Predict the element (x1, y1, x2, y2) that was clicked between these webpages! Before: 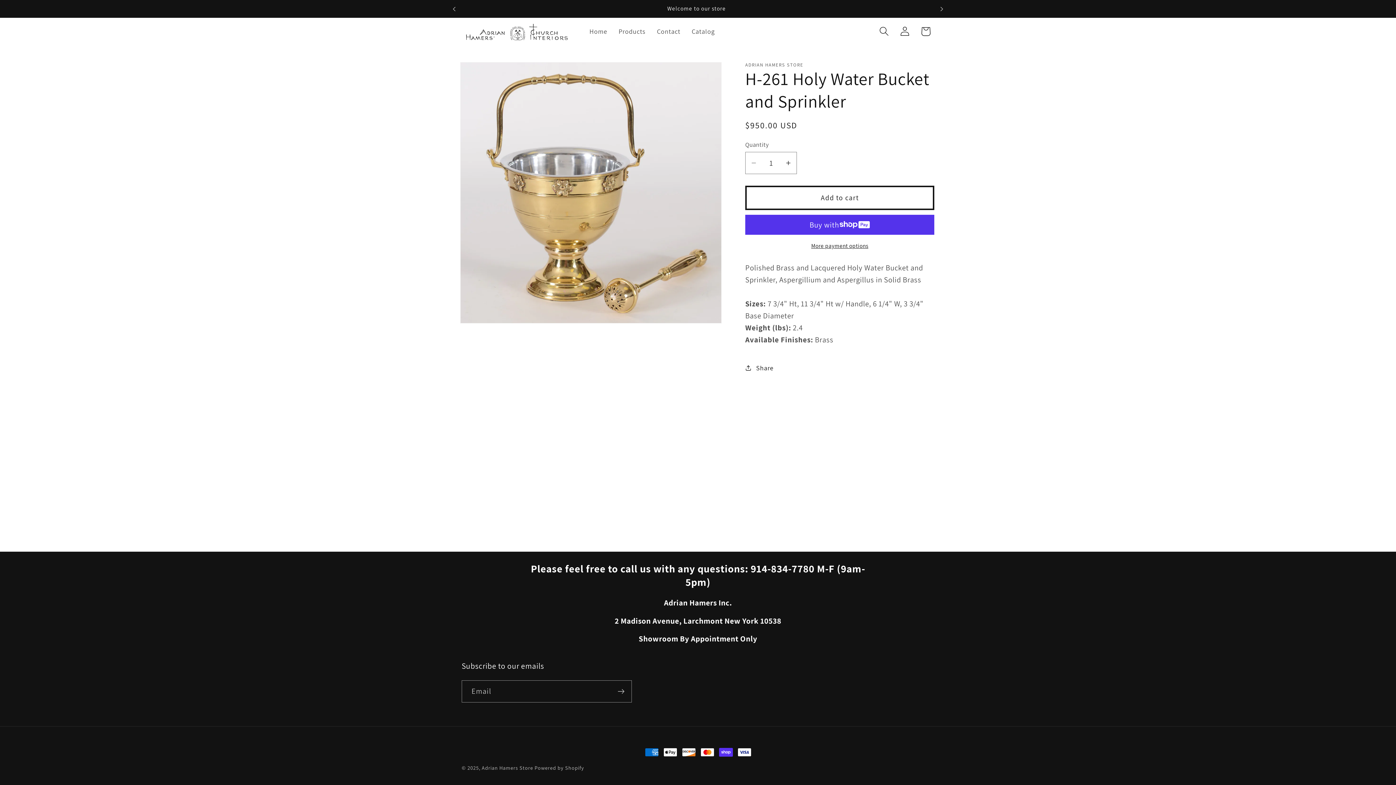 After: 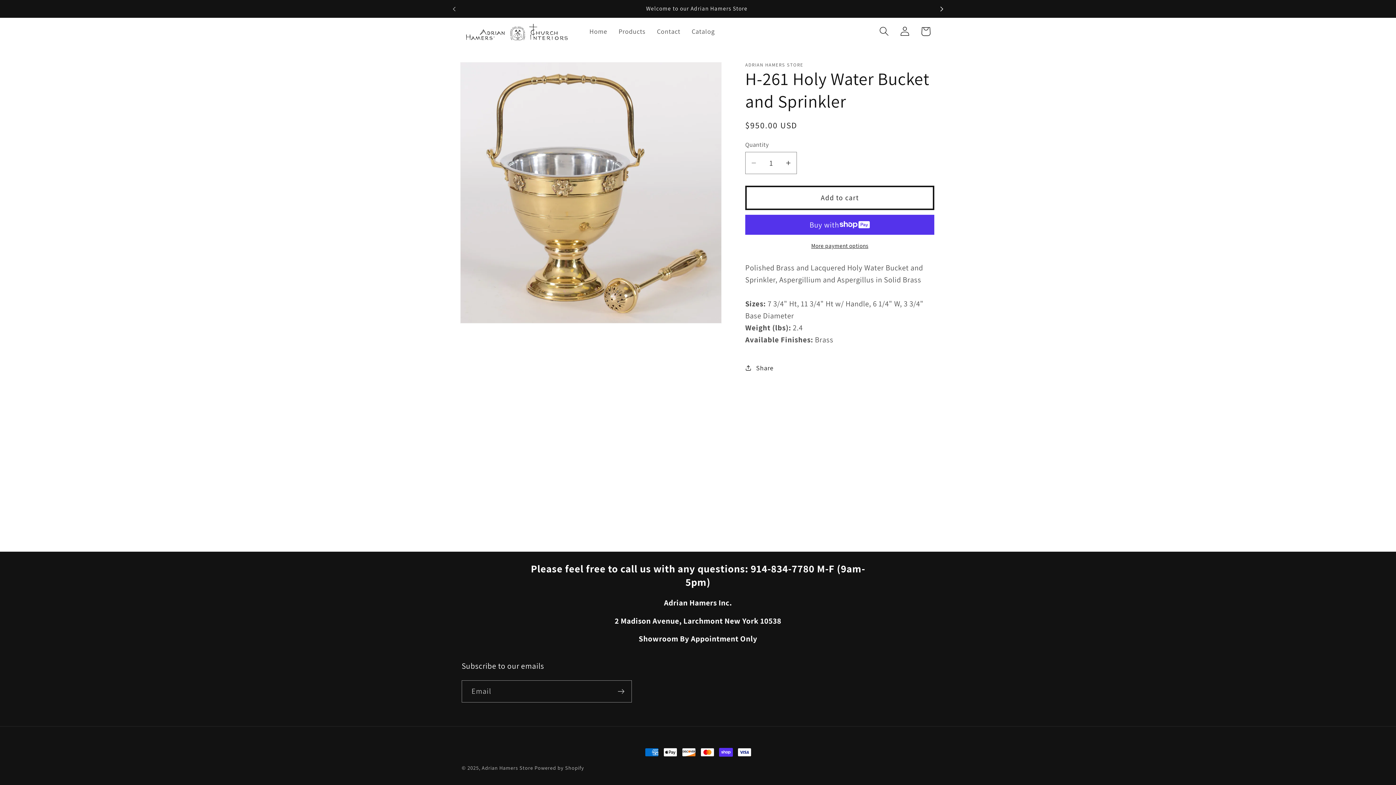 Action: bbox: (934, 0, 950, 17) label: Next announcement